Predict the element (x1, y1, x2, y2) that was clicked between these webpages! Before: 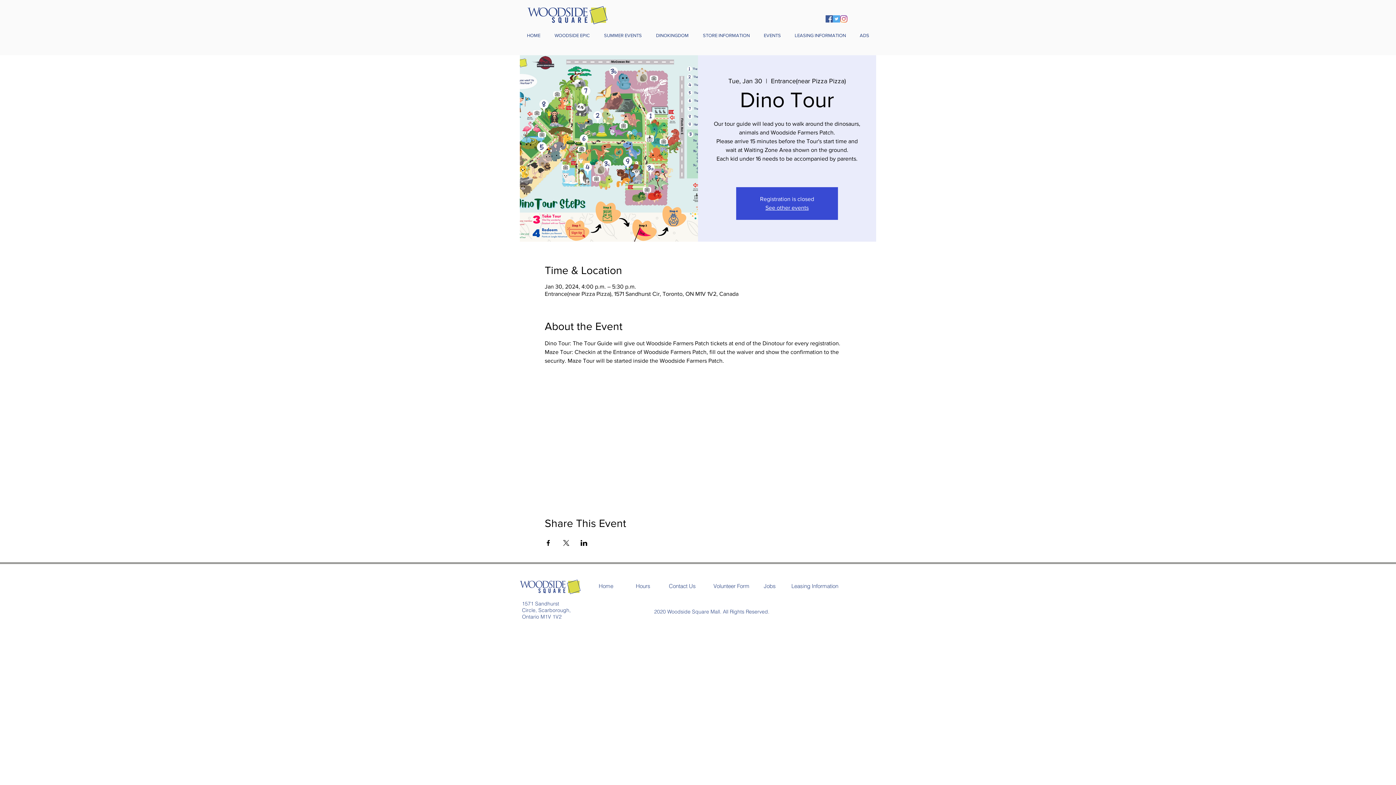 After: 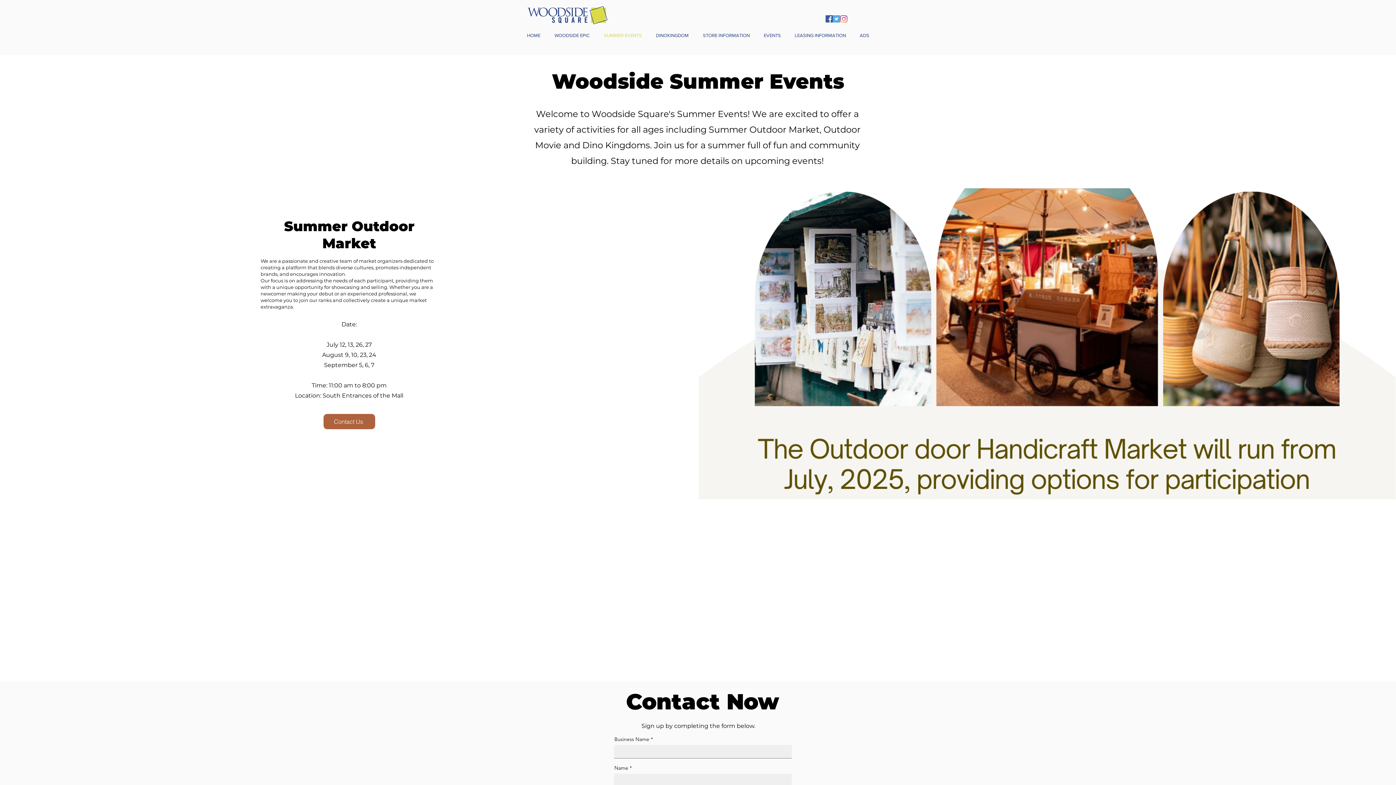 Action: bbox: (597, 30, 649, 40) label: SUMMER EVENTS